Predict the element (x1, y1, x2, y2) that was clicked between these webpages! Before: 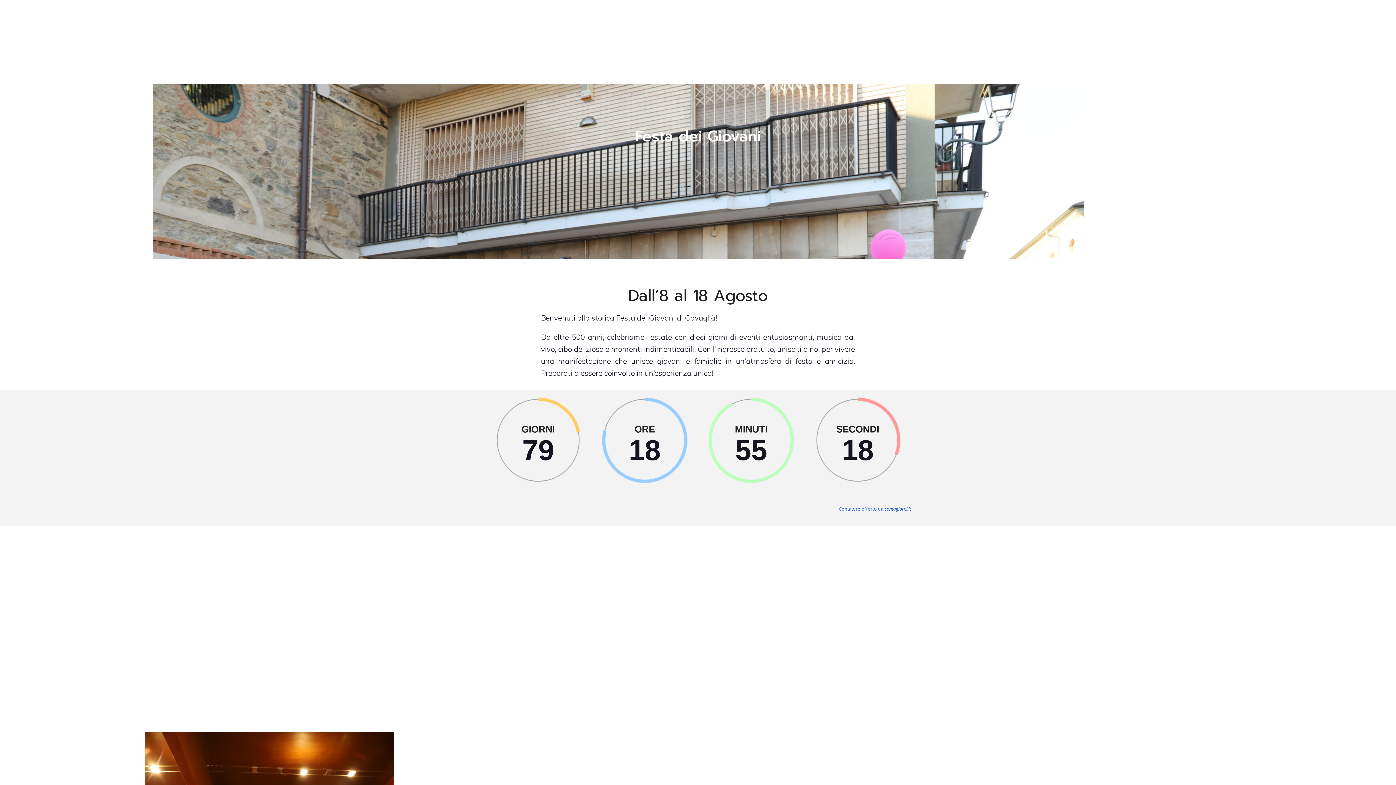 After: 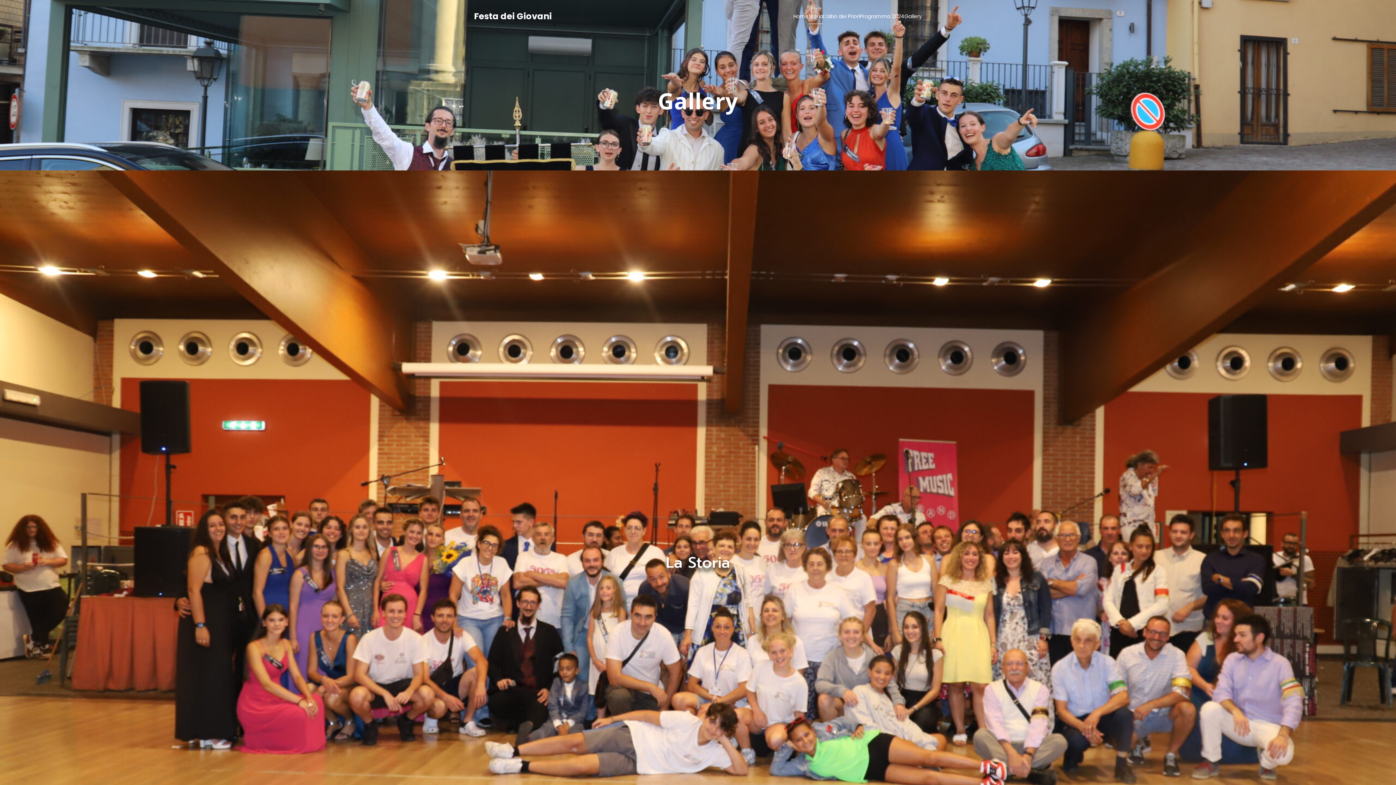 Action: bbox: (808, 8, 823, 23) label: Storia